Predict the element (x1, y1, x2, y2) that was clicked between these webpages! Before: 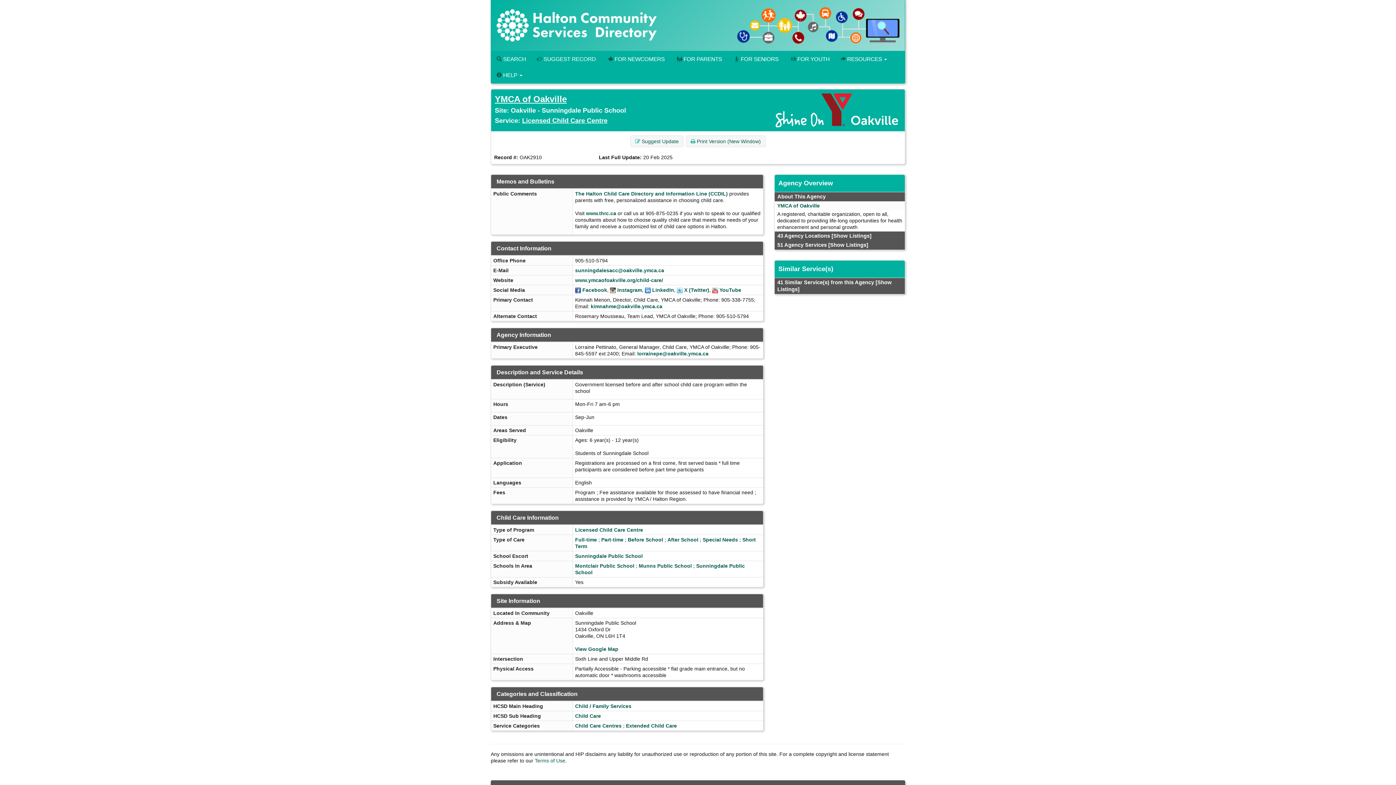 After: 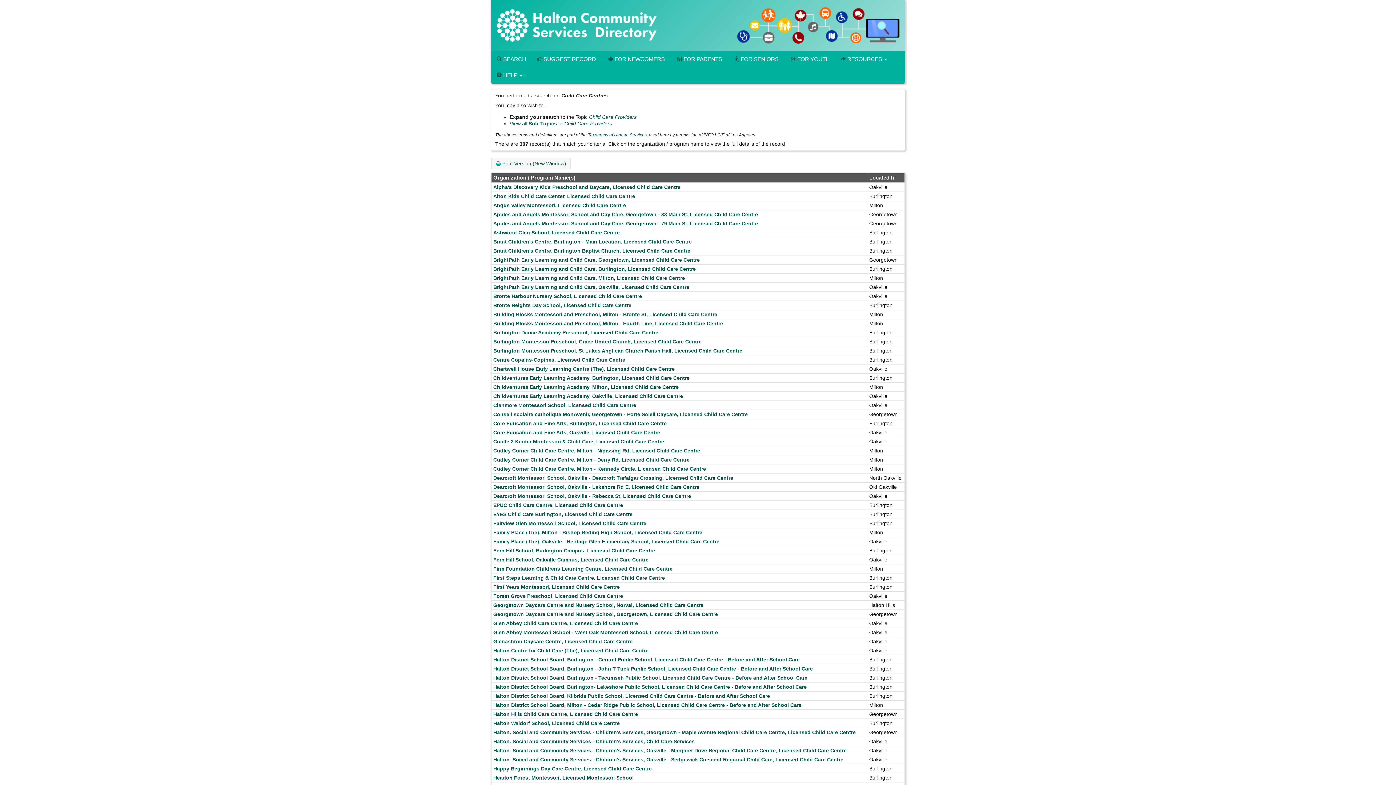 Action: label: Child Care Centres bbox: (575, 723, 621, 729)